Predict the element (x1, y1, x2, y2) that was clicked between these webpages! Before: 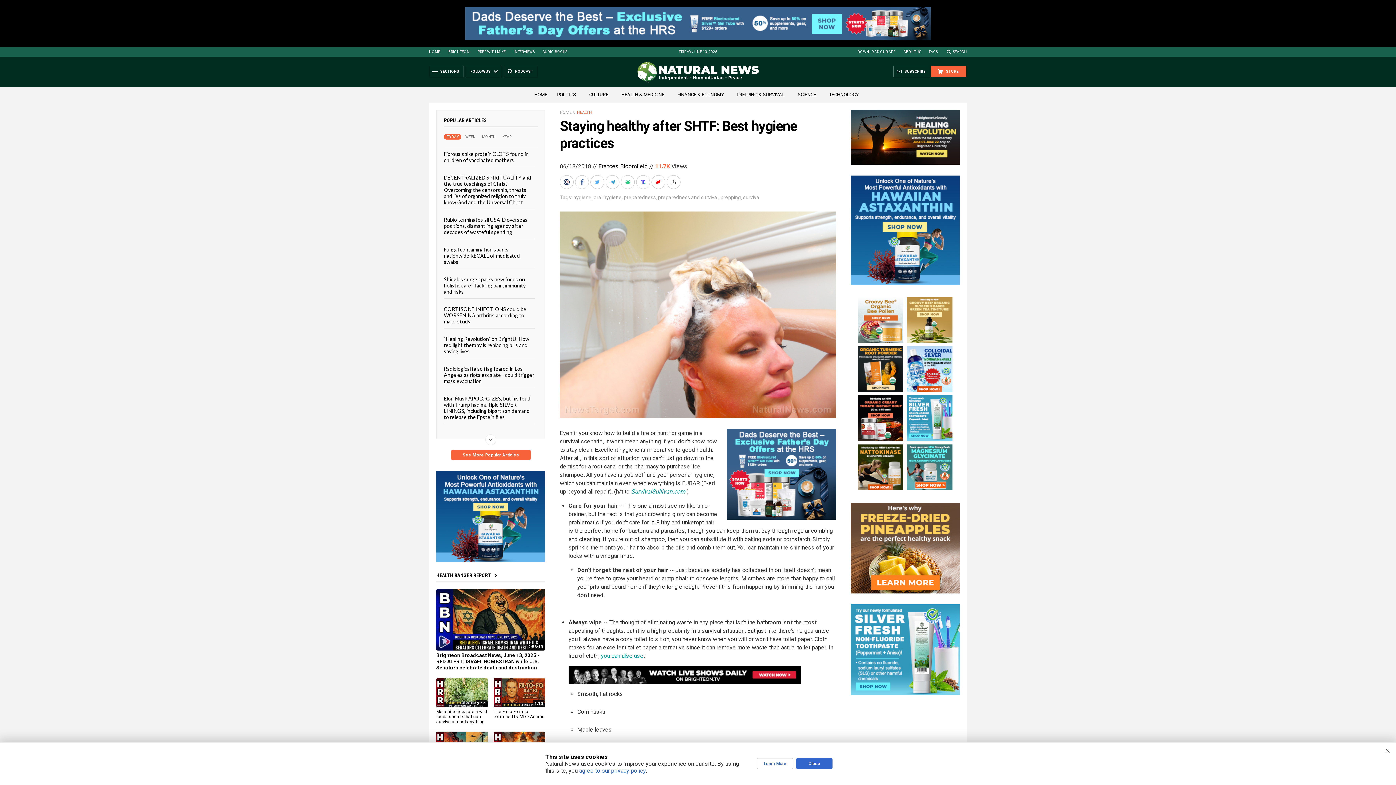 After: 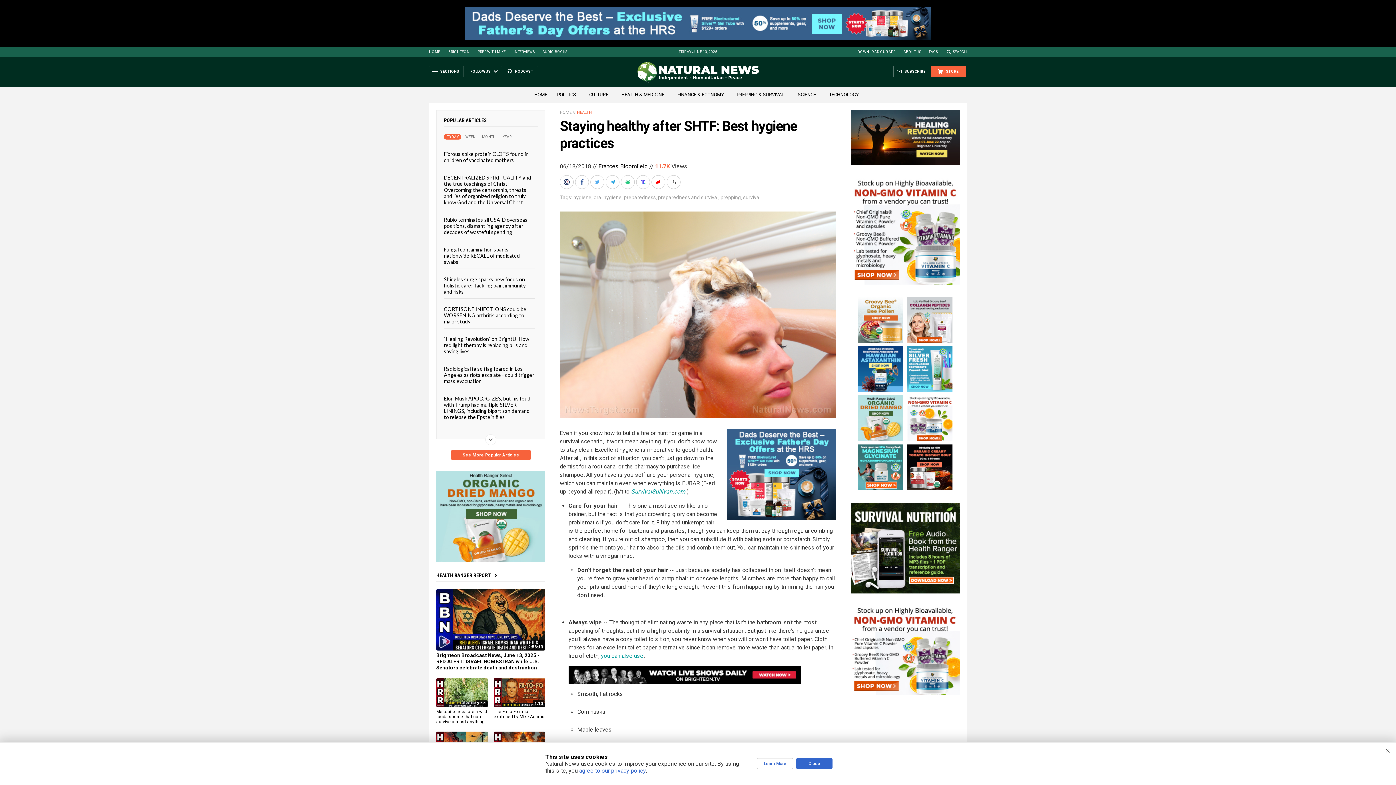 Action: bbox: (560, 110, 571, 114) label: HOME